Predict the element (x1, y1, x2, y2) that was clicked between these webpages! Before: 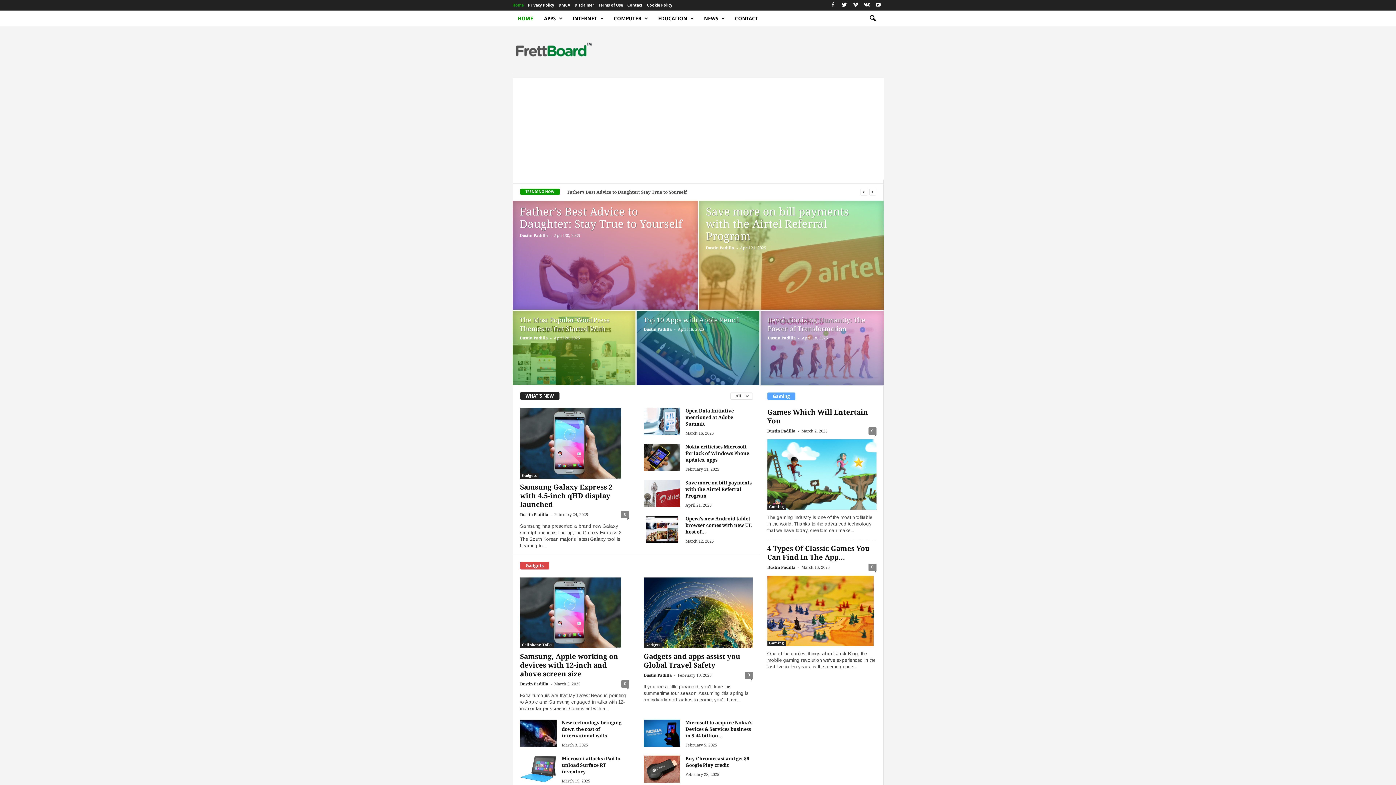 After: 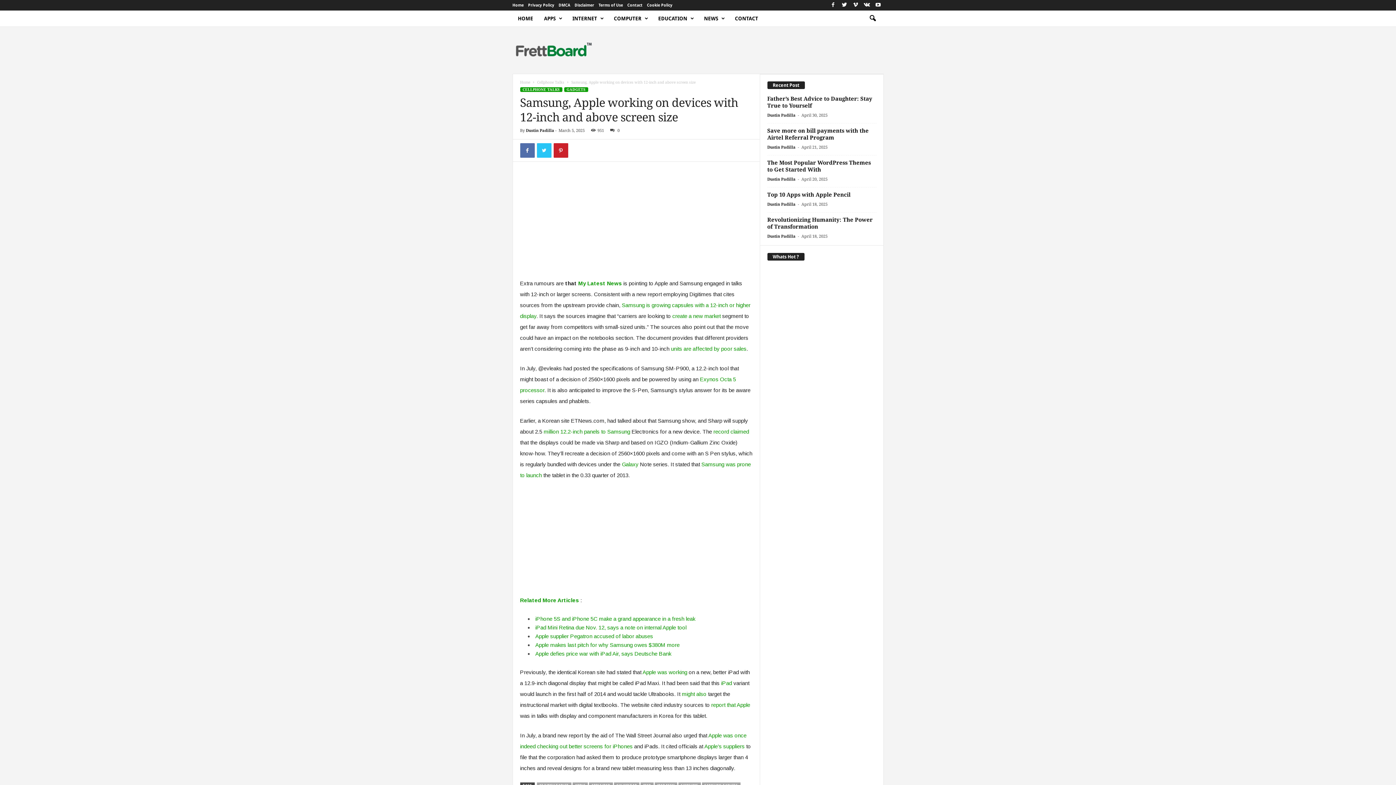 Action: bbox: (520, 577, 629, 648)